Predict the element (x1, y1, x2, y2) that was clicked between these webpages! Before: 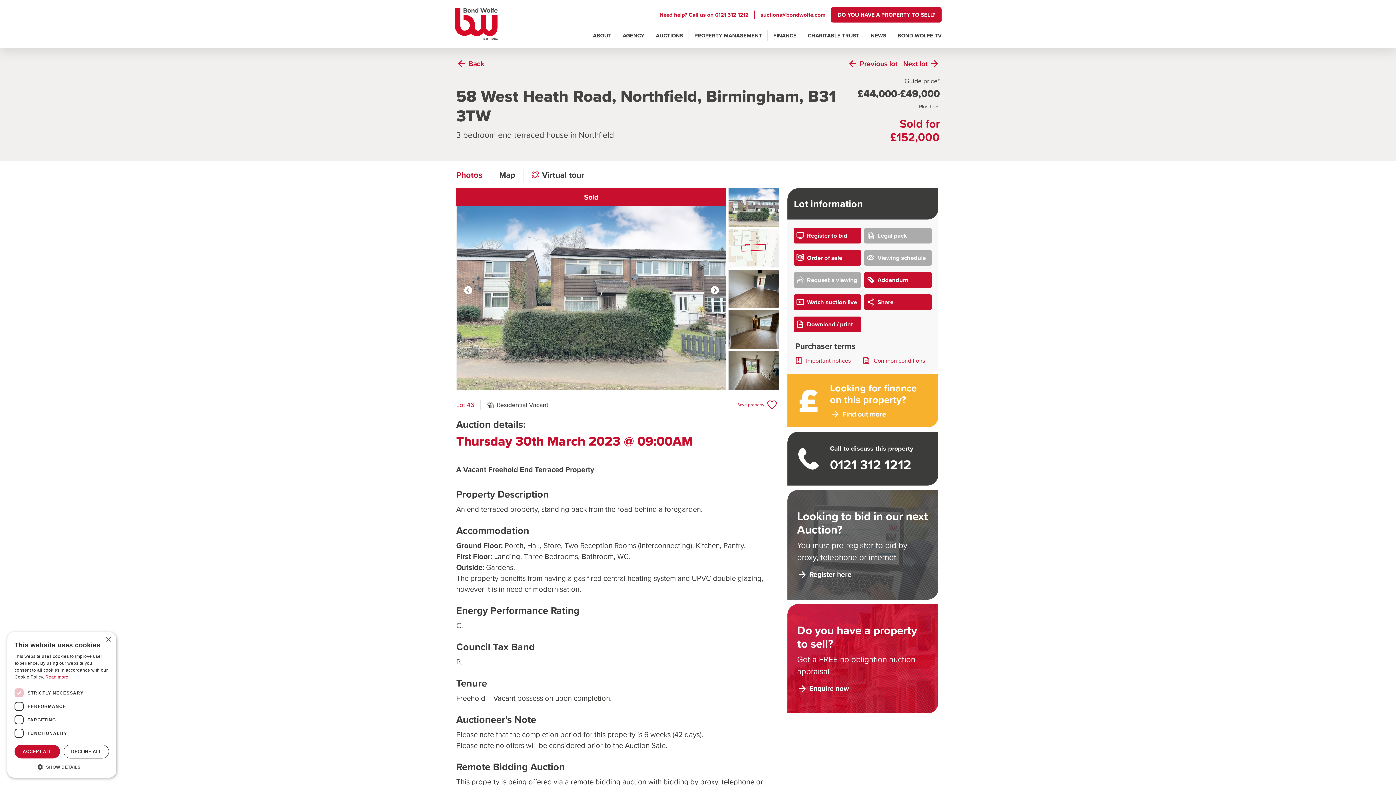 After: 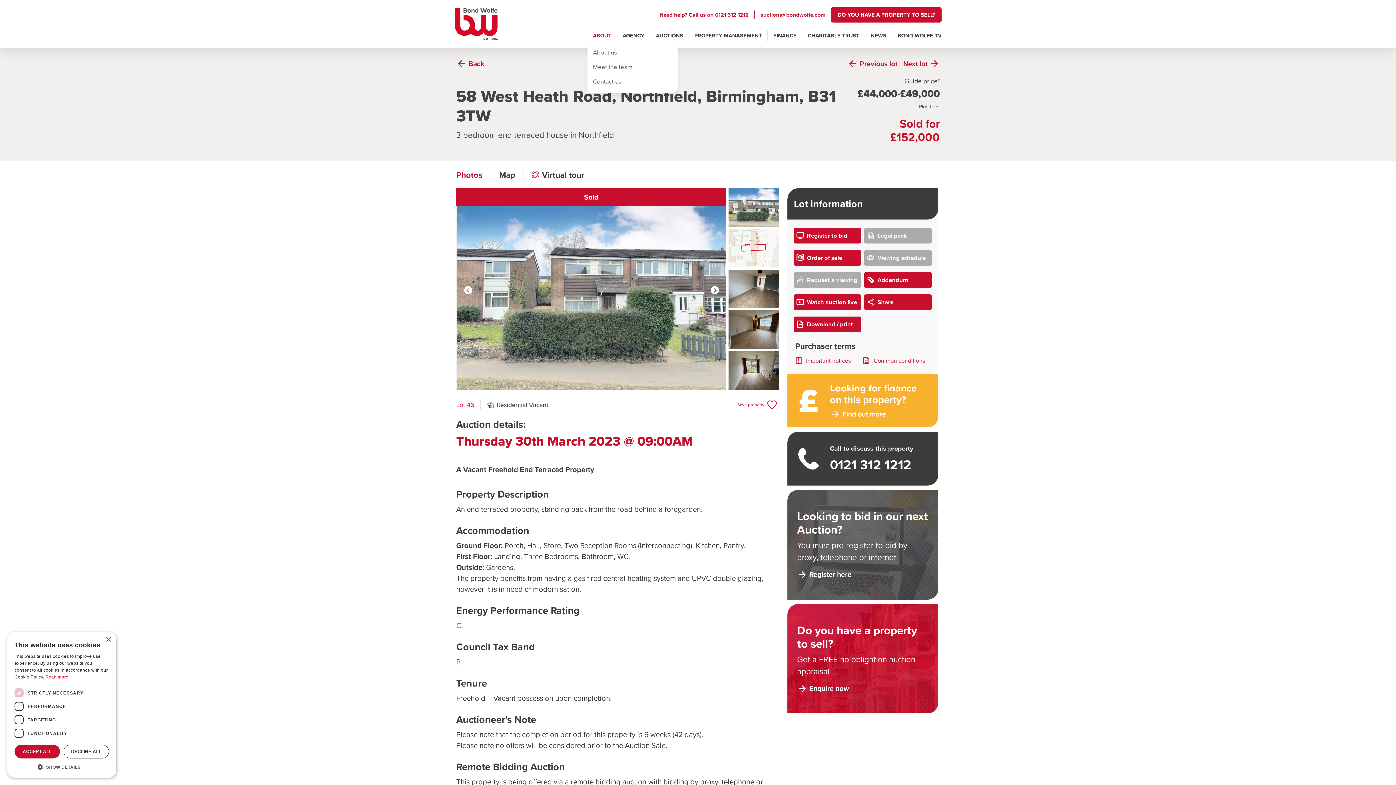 Action: label: ABOUT bbox: (587, 30, 617, 41)